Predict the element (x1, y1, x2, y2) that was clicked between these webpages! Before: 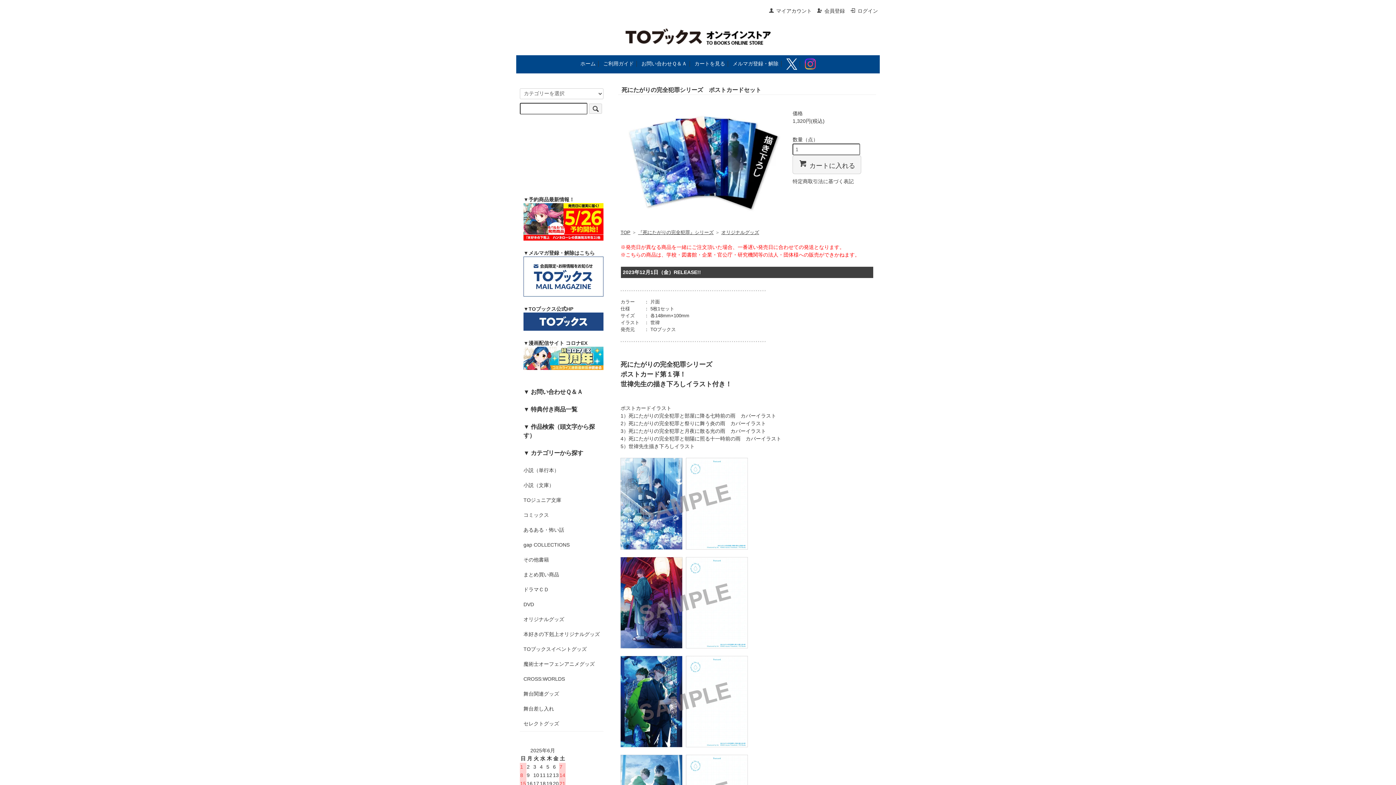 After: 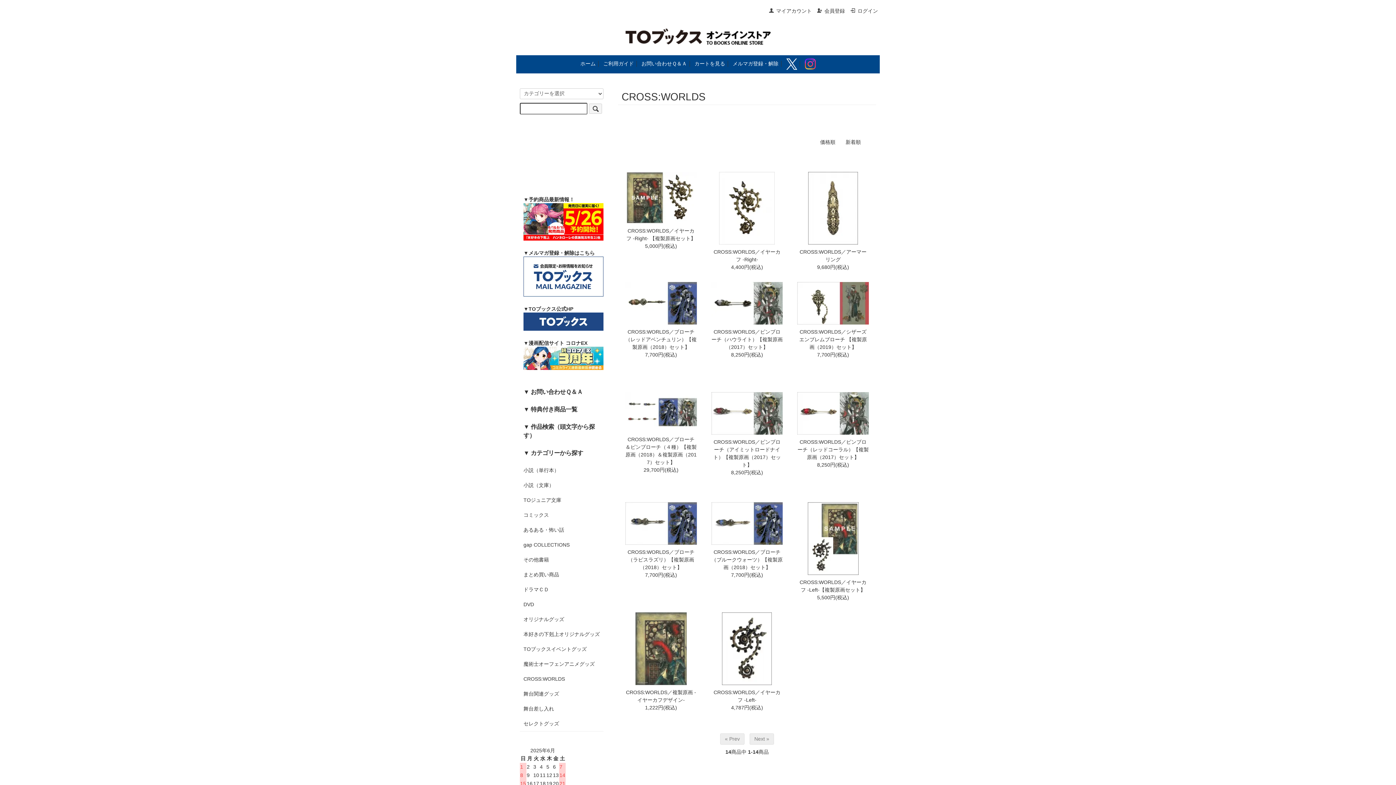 Action: label: CROSS:WORLDS bbox: (523, 675, 600, 683)